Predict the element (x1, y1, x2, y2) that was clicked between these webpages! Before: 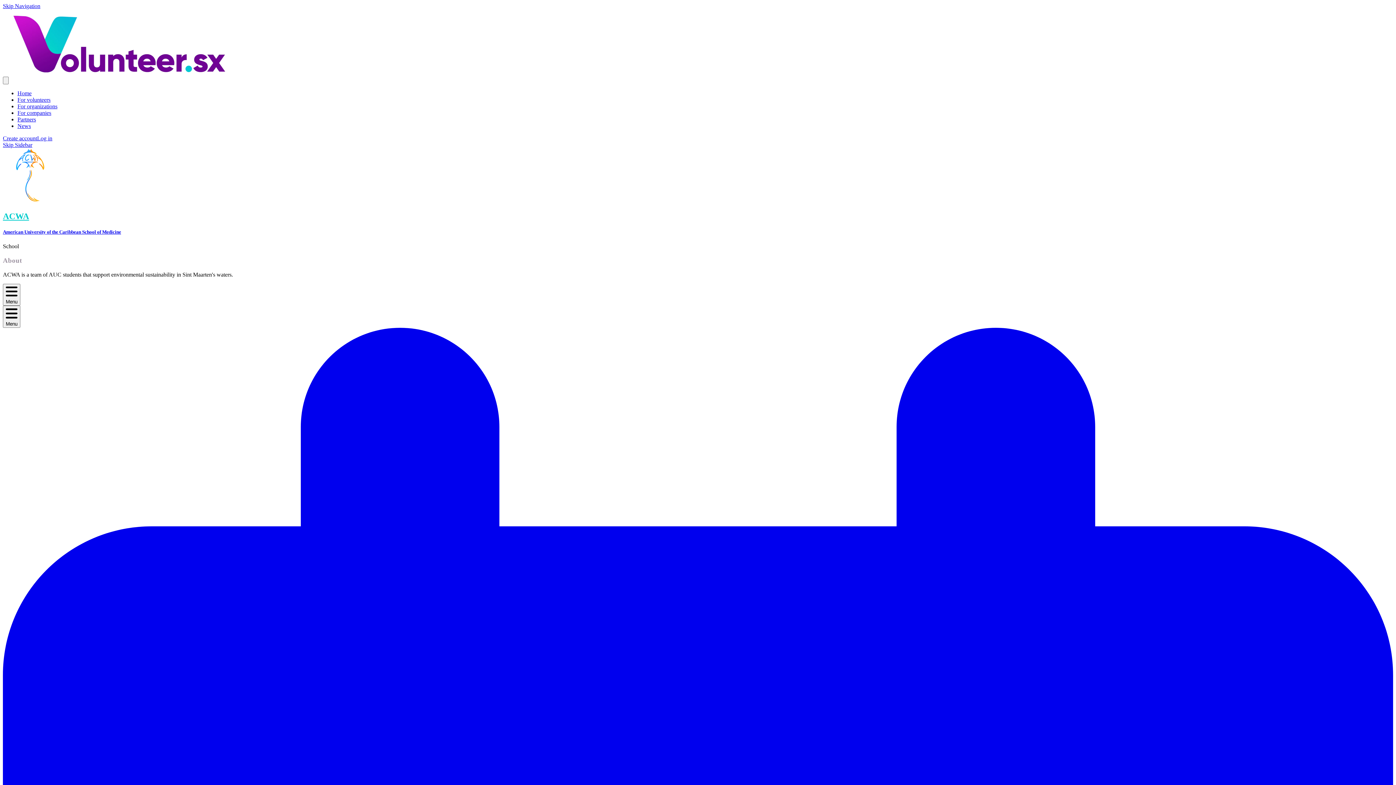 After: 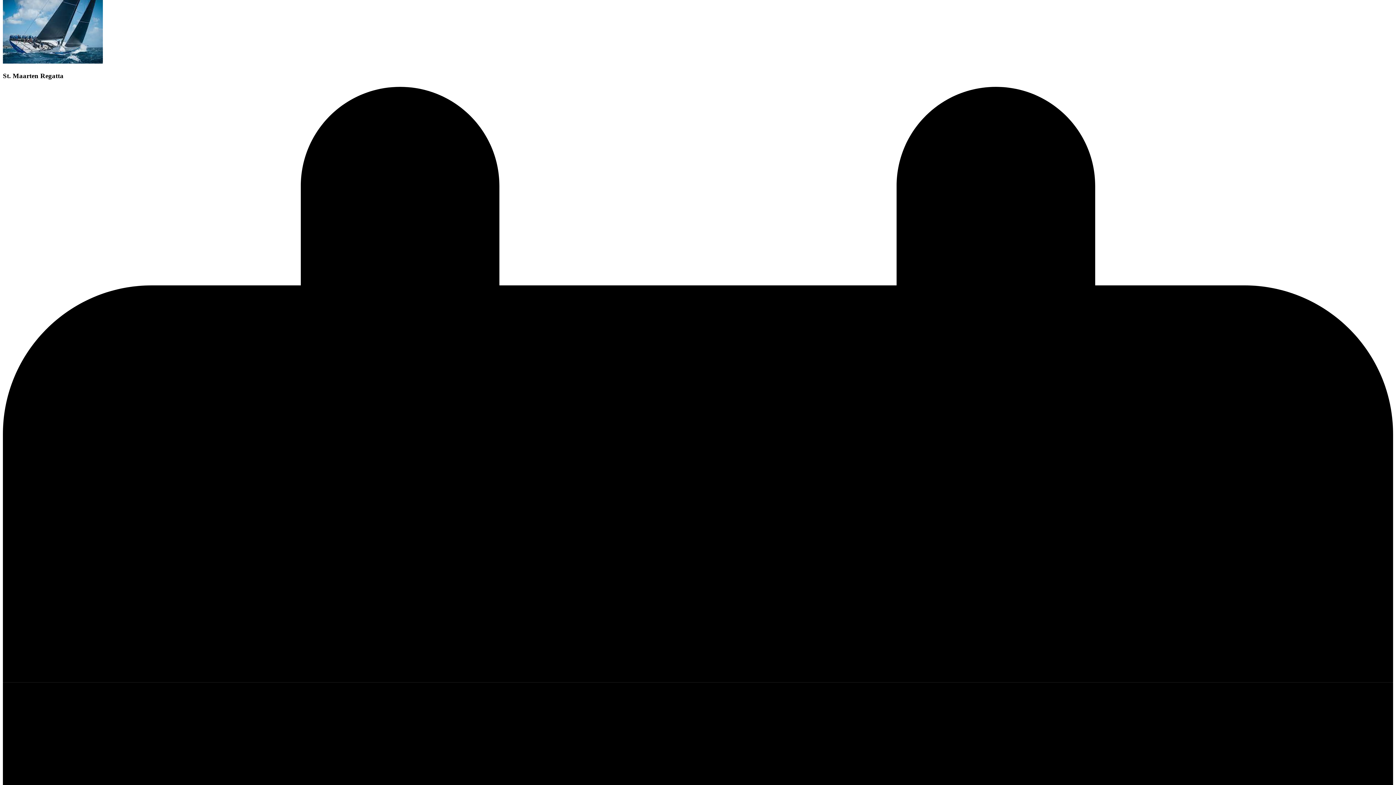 Action: label: Skip Sidebar bbox: (2, 141, 32, 148)